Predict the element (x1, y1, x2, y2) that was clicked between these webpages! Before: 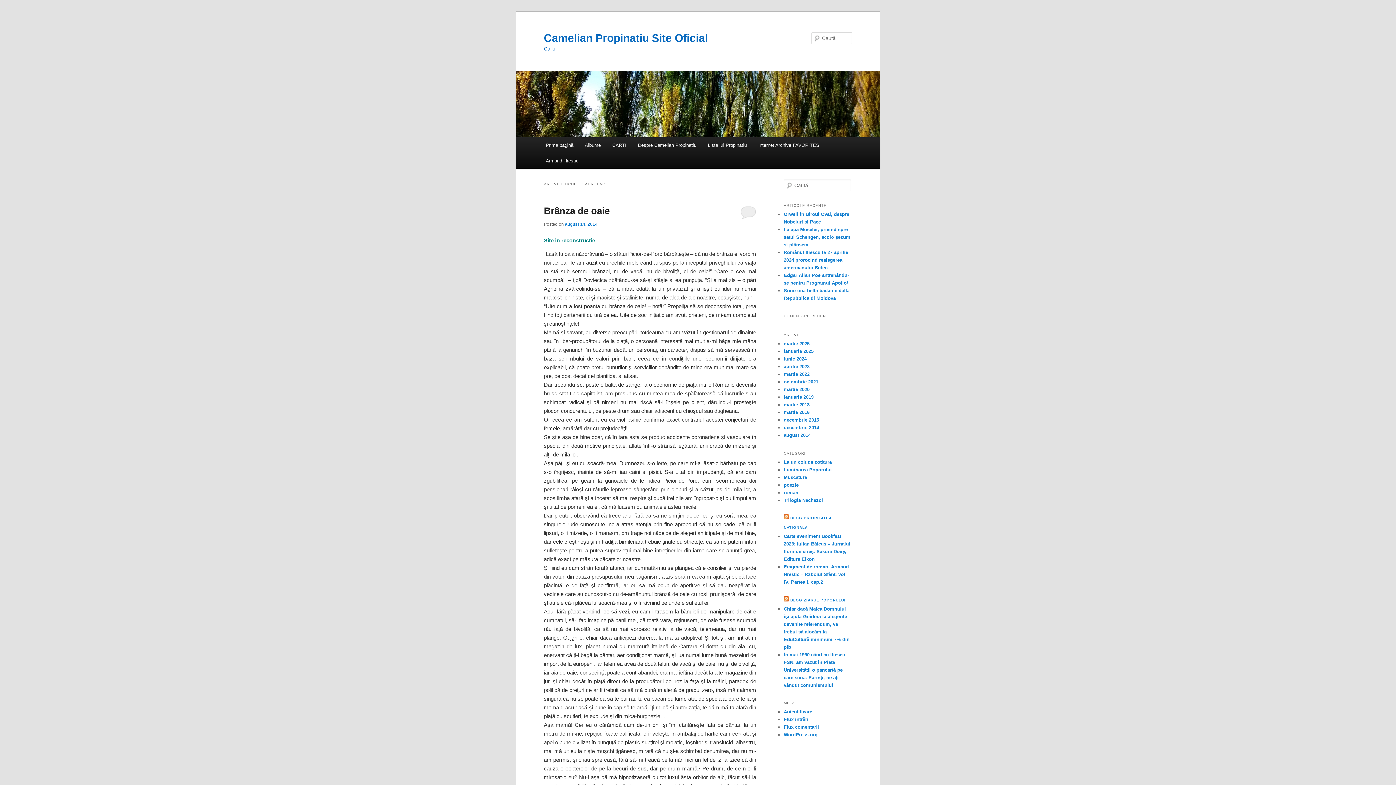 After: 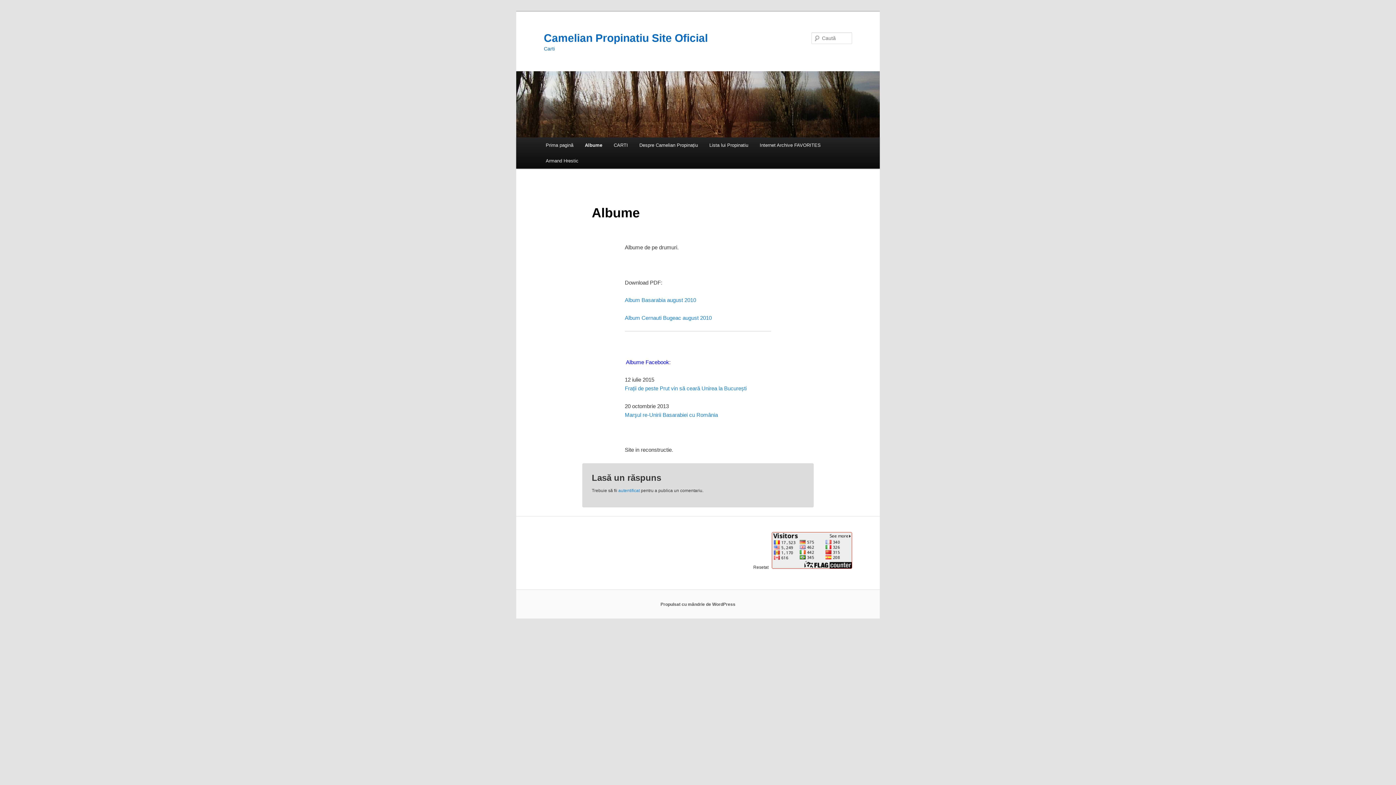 Action: label: Albume bbox: (579, 137, 606, 153)